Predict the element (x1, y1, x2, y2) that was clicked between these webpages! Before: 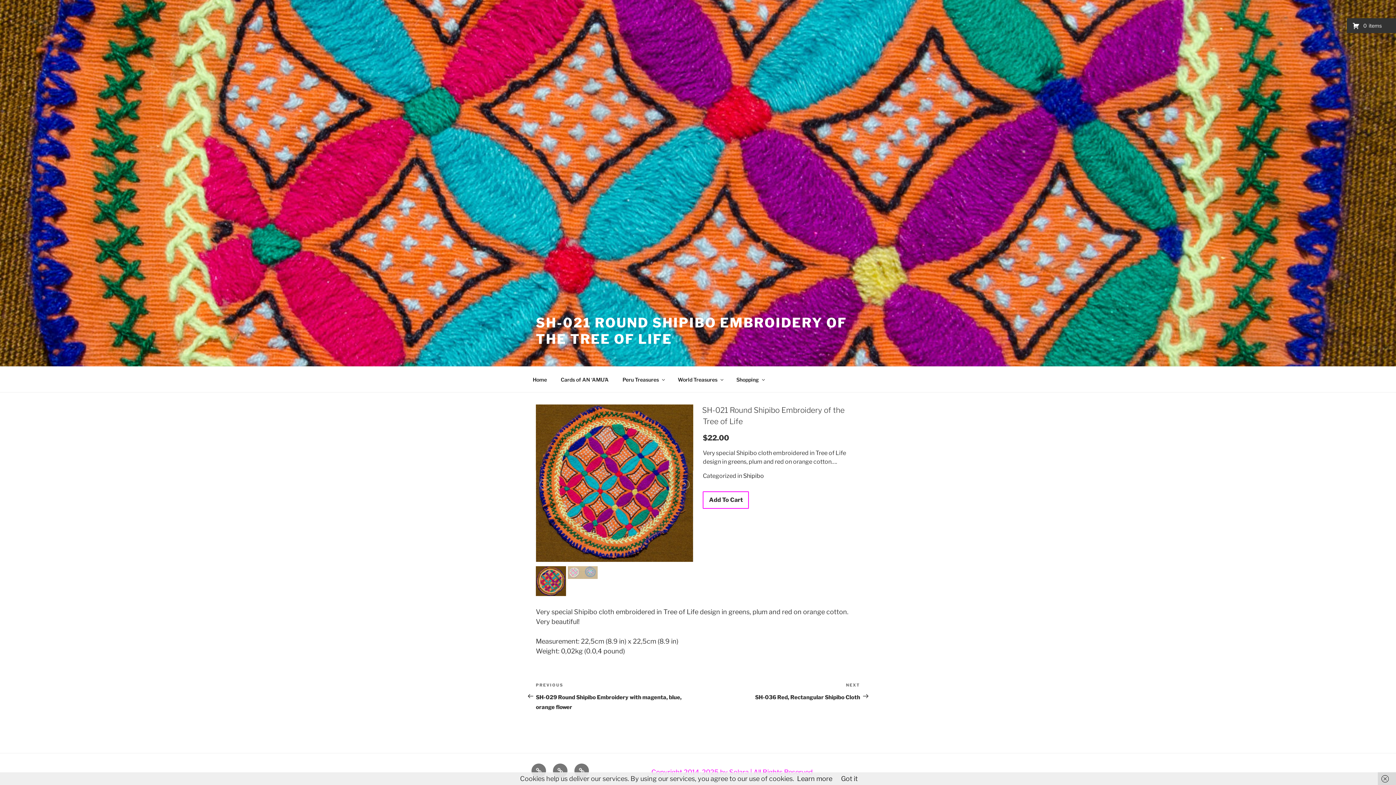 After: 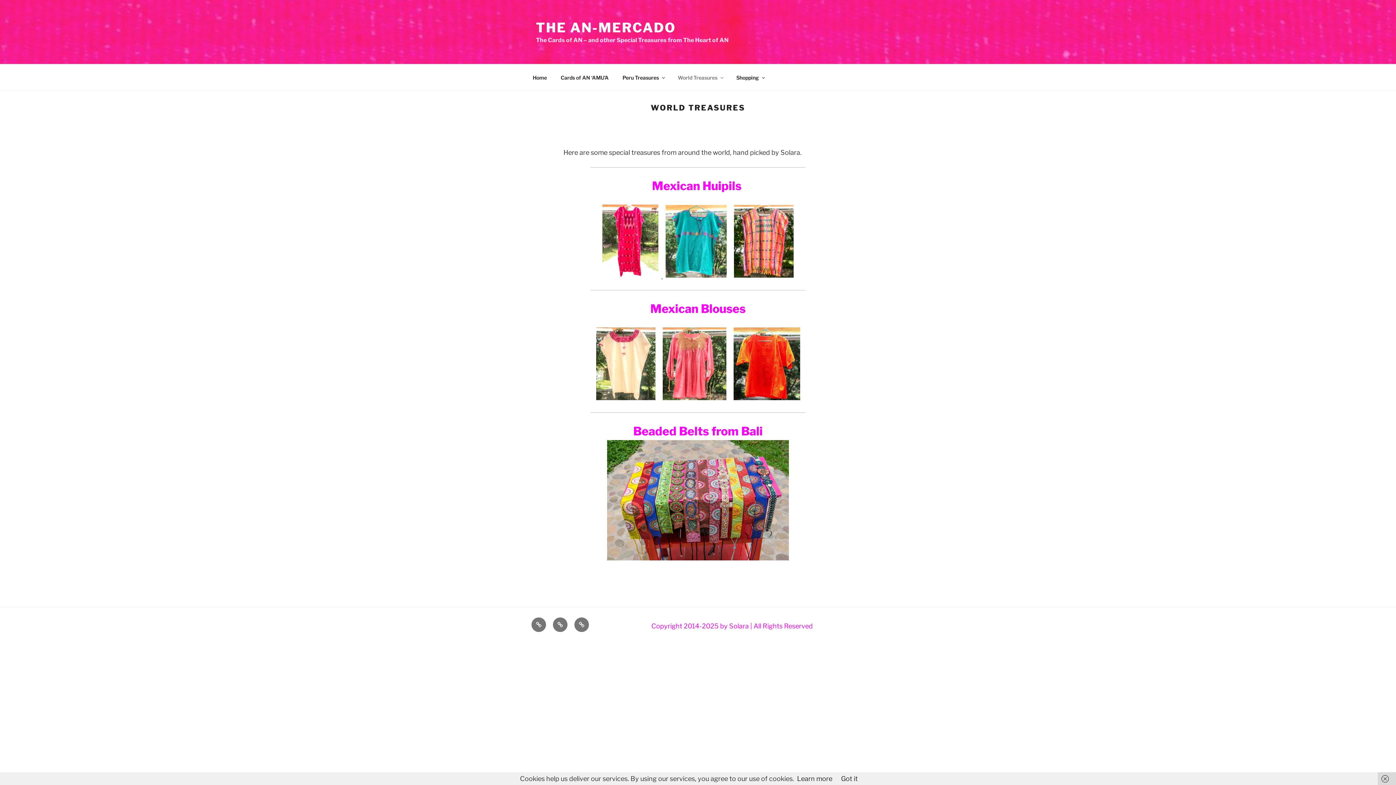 Action: label: World Treasures bbox: (671, 370, 729, 388)